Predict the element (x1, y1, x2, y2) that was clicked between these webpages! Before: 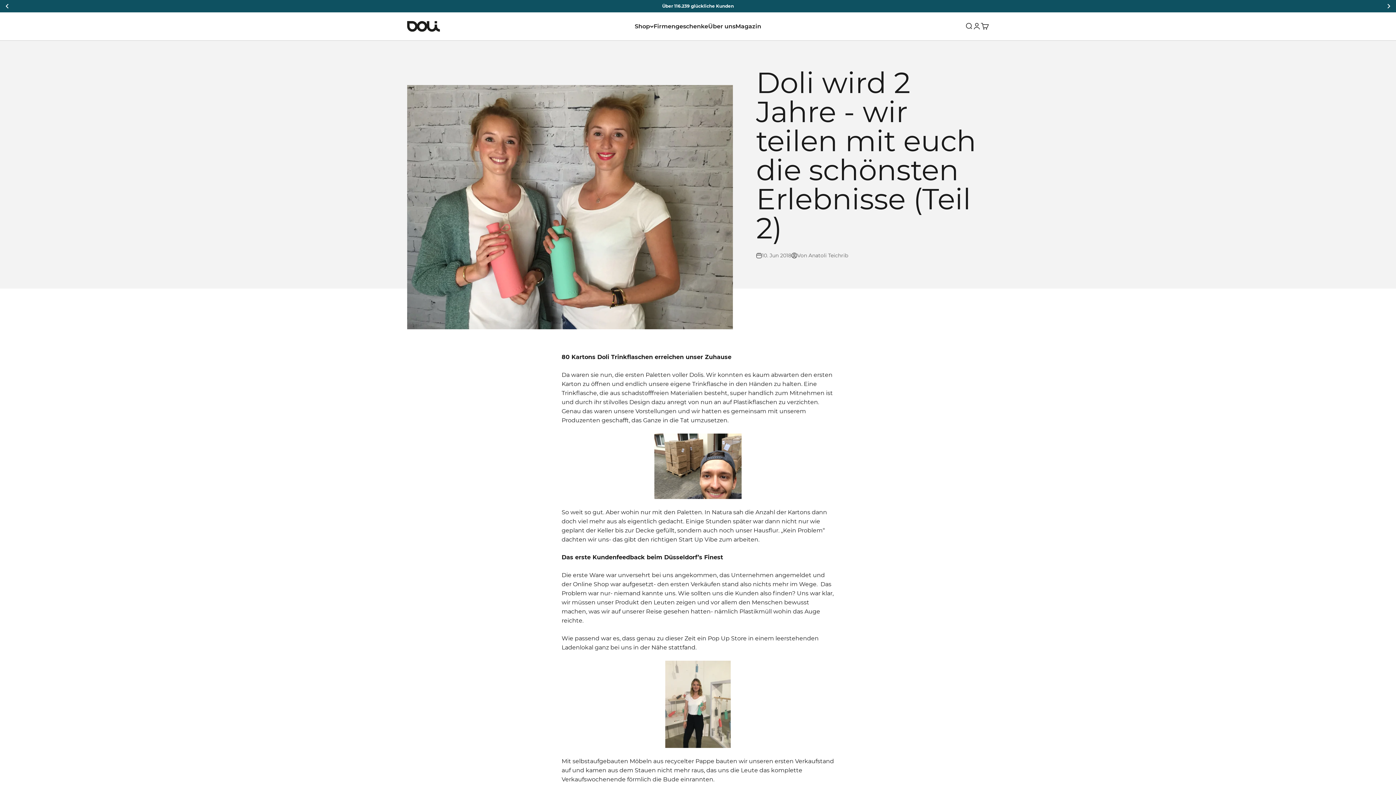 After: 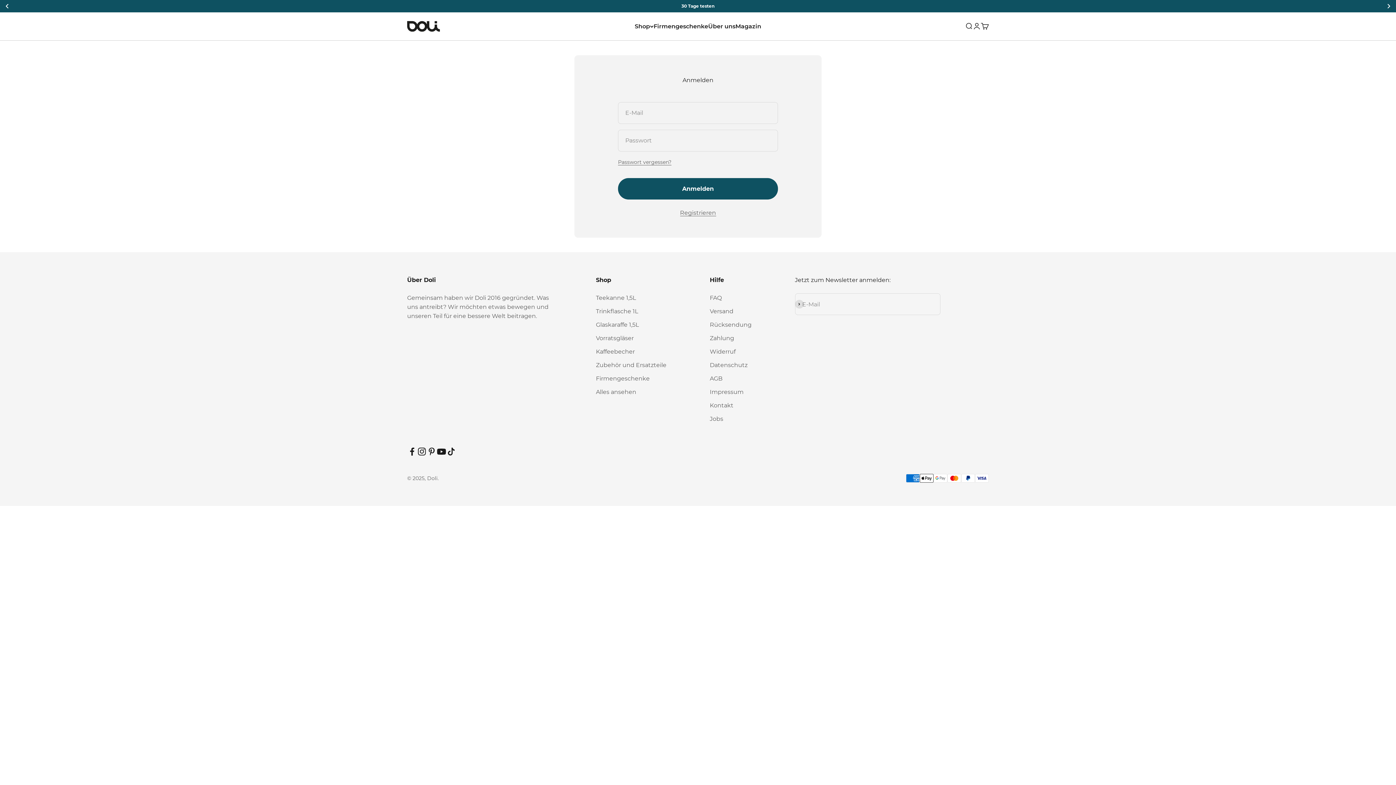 Action: bbox: (973, 22, 981, 30) label: Kundenkontoseite öffnen